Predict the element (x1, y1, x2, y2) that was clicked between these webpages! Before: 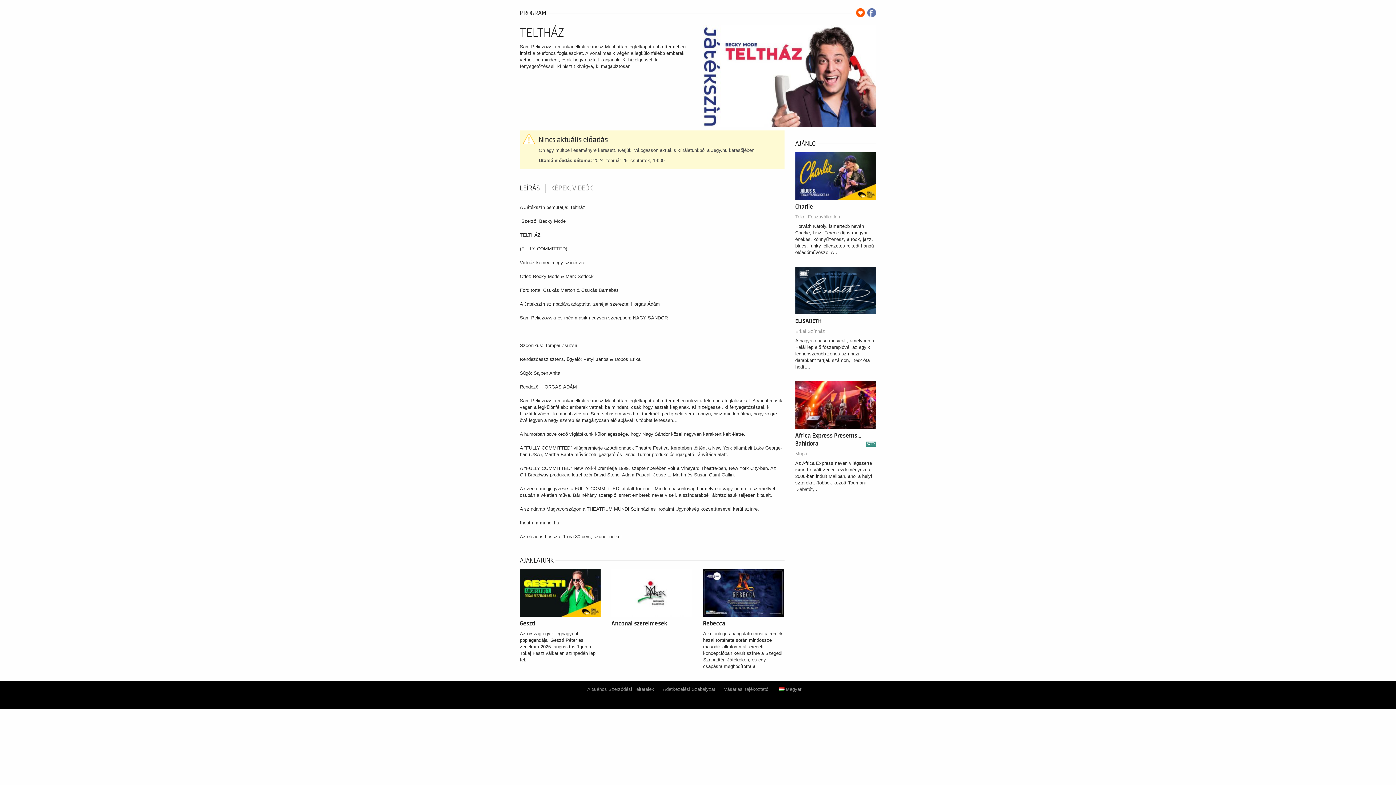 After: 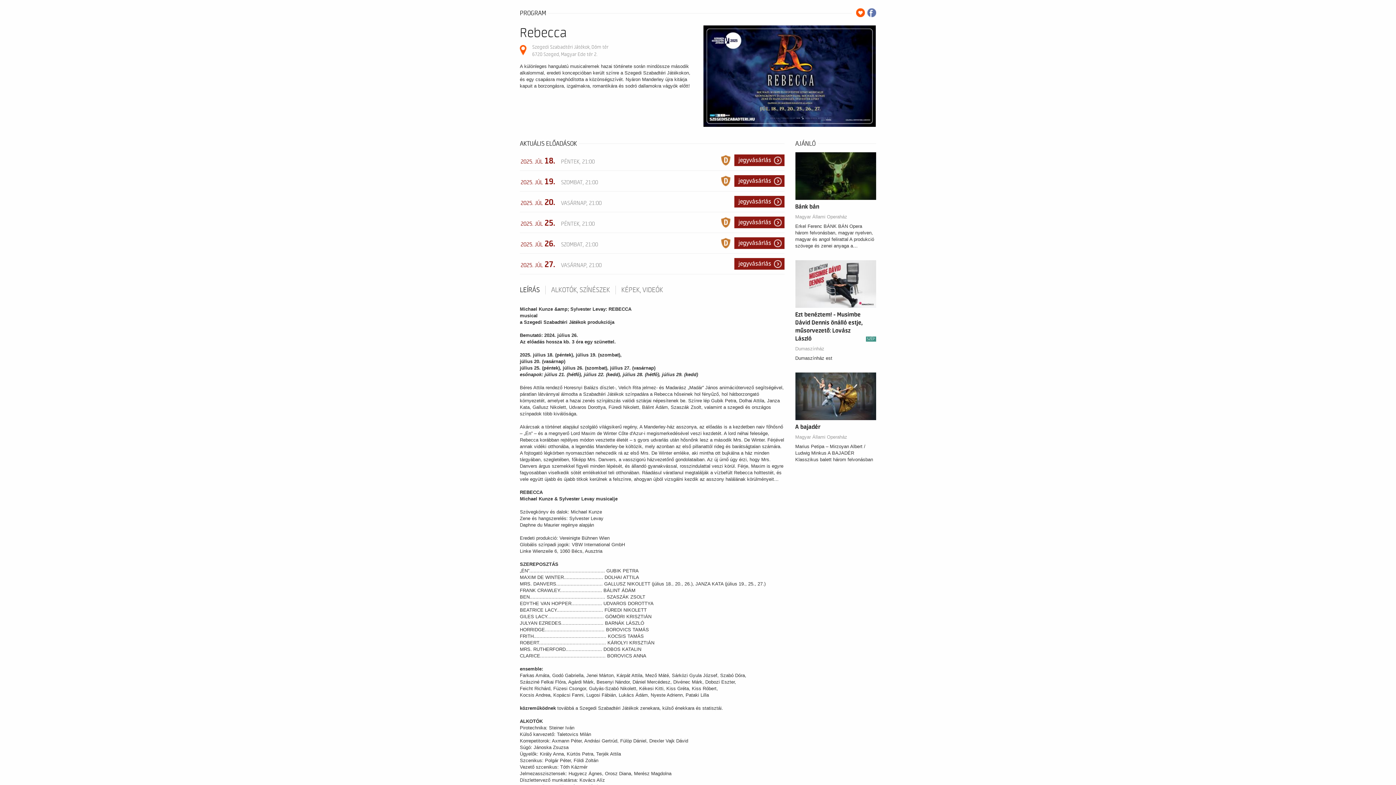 Action: bbox: (703, 590, 784, 595)